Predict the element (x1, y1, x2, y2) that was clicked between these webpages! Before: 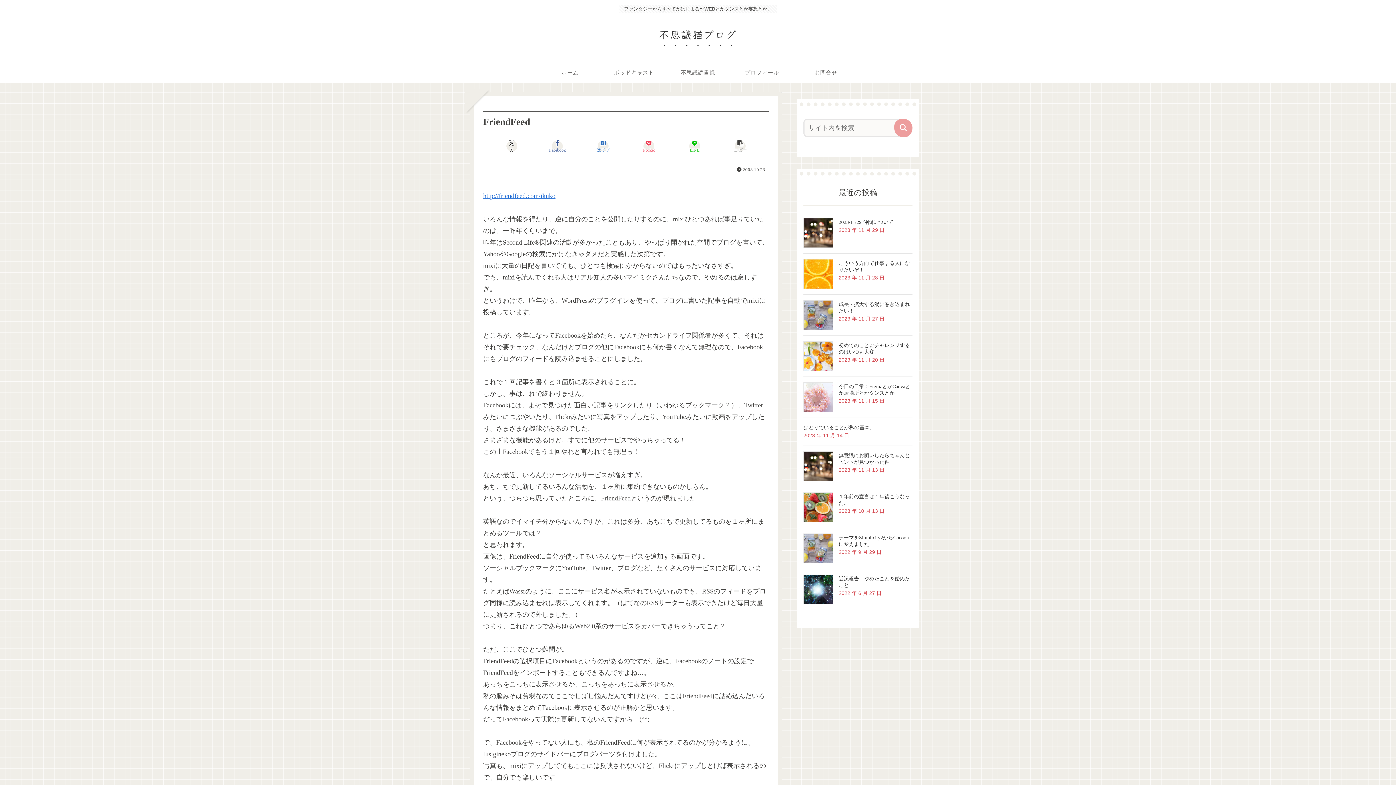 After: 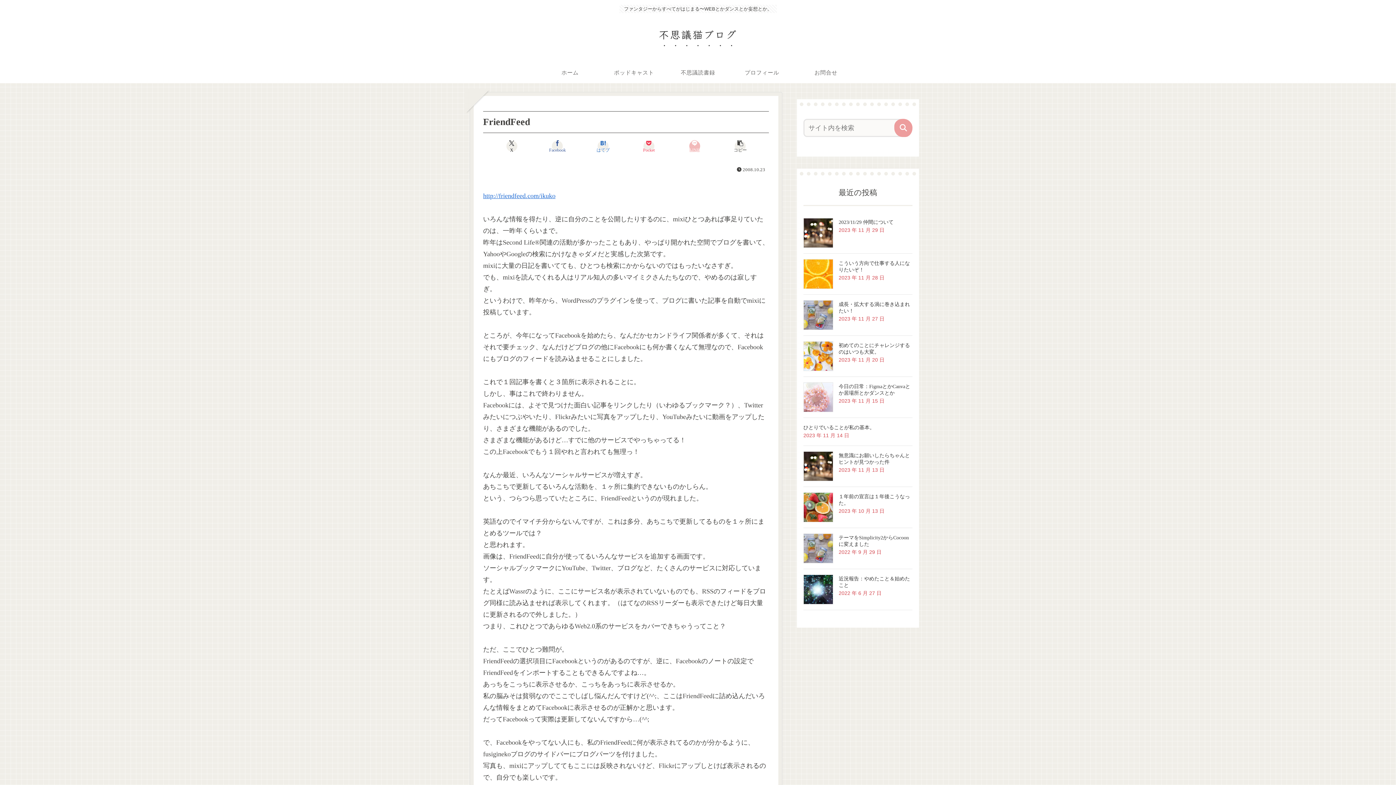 Action: label: LINEでシェア bbox: (671, 139, 717, 153)